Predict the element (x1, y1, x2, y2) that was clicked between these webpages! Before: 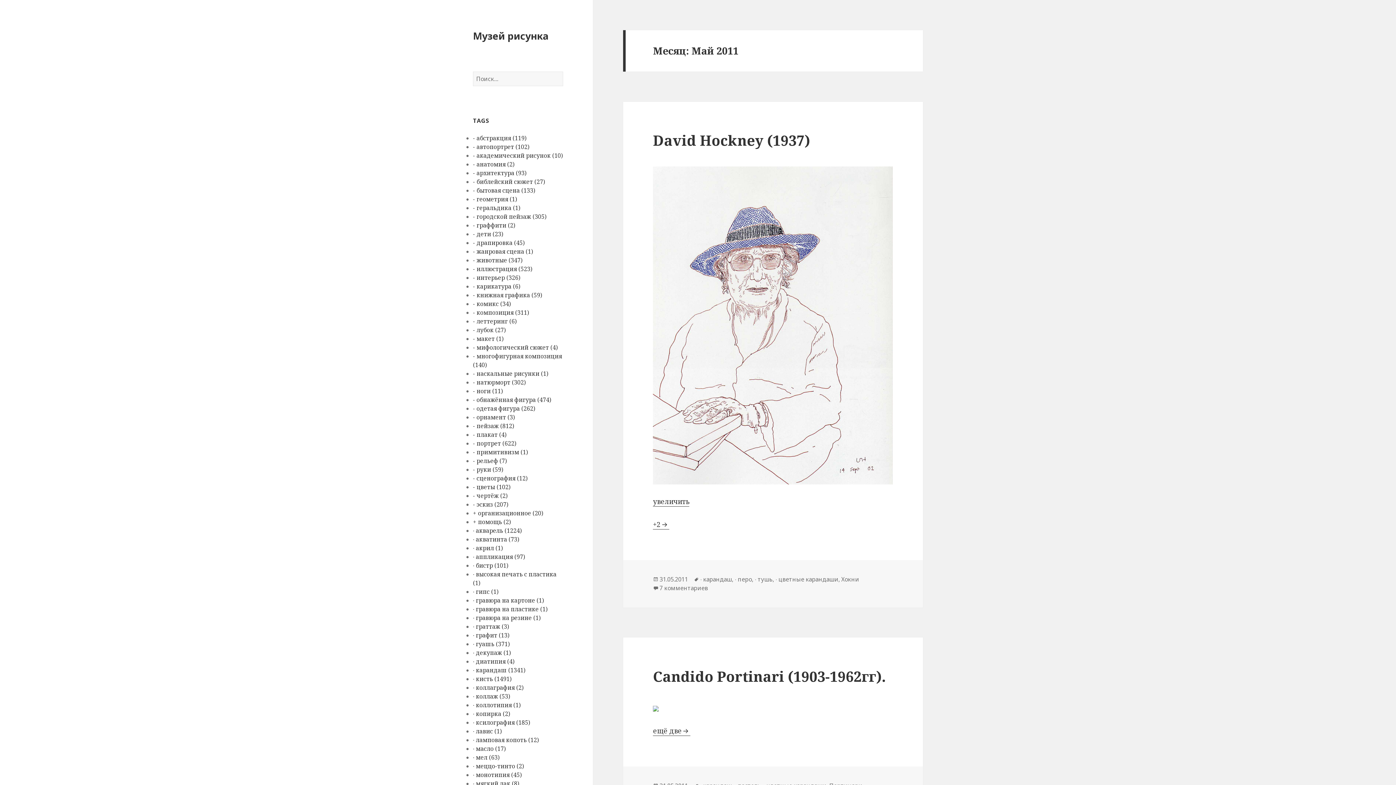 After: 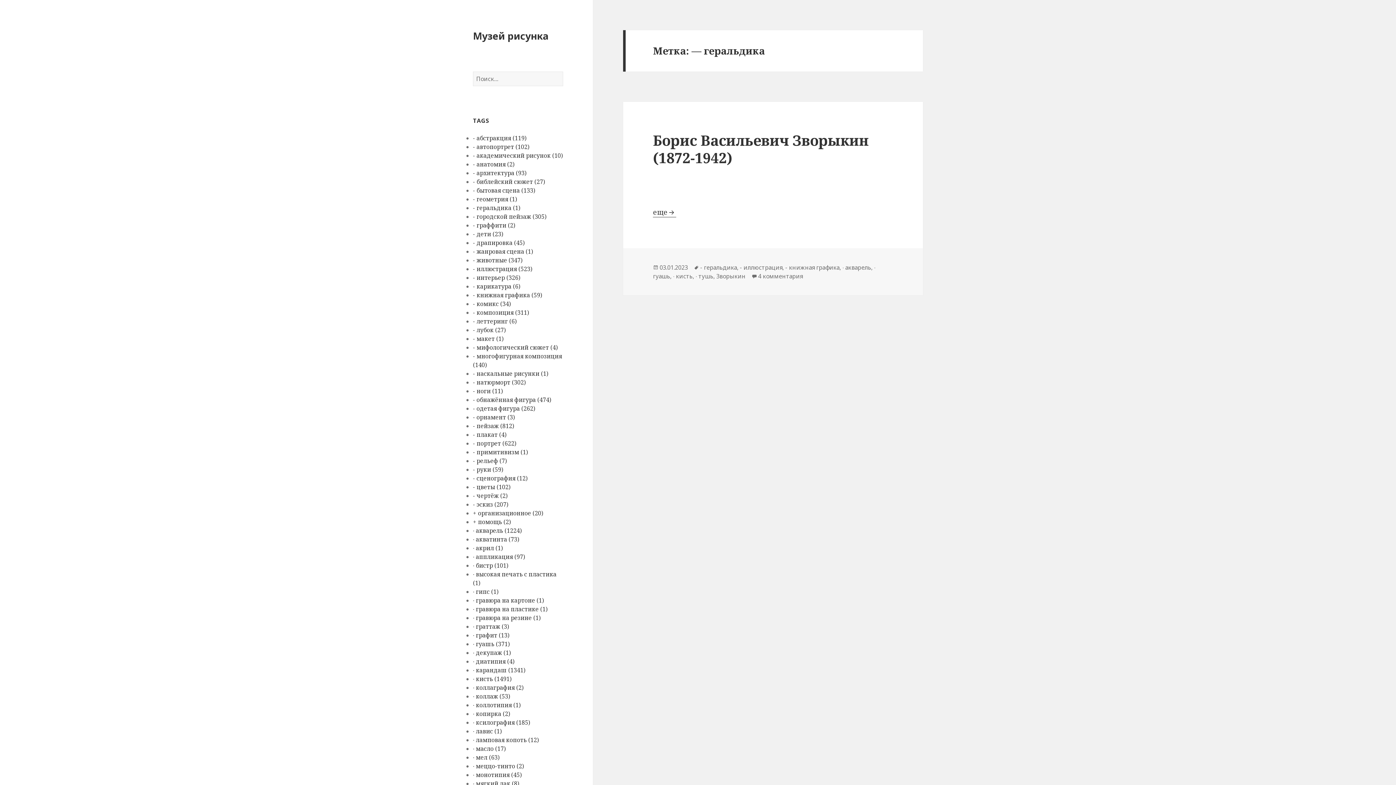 Action: bbox: (473, 203, 520, 211) label: - геральдика (1)